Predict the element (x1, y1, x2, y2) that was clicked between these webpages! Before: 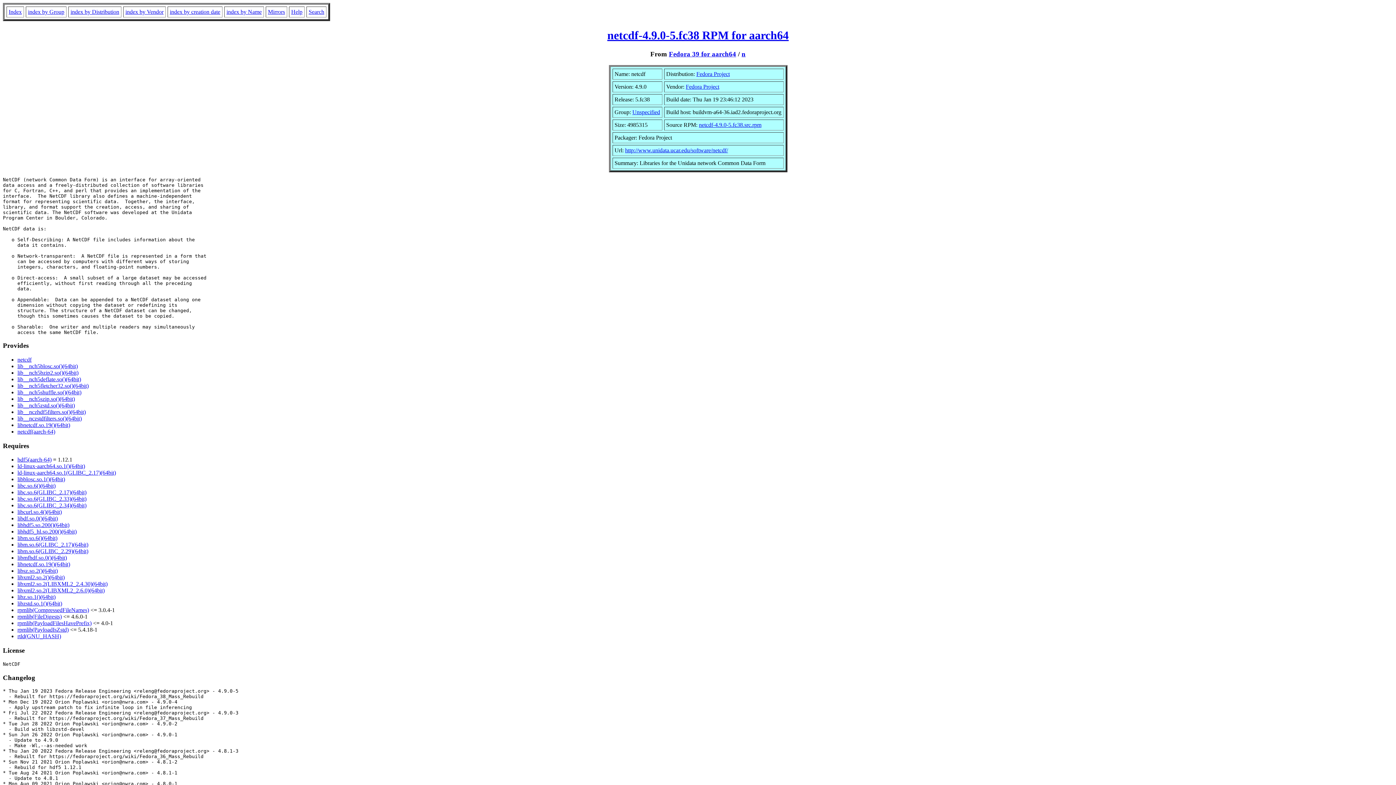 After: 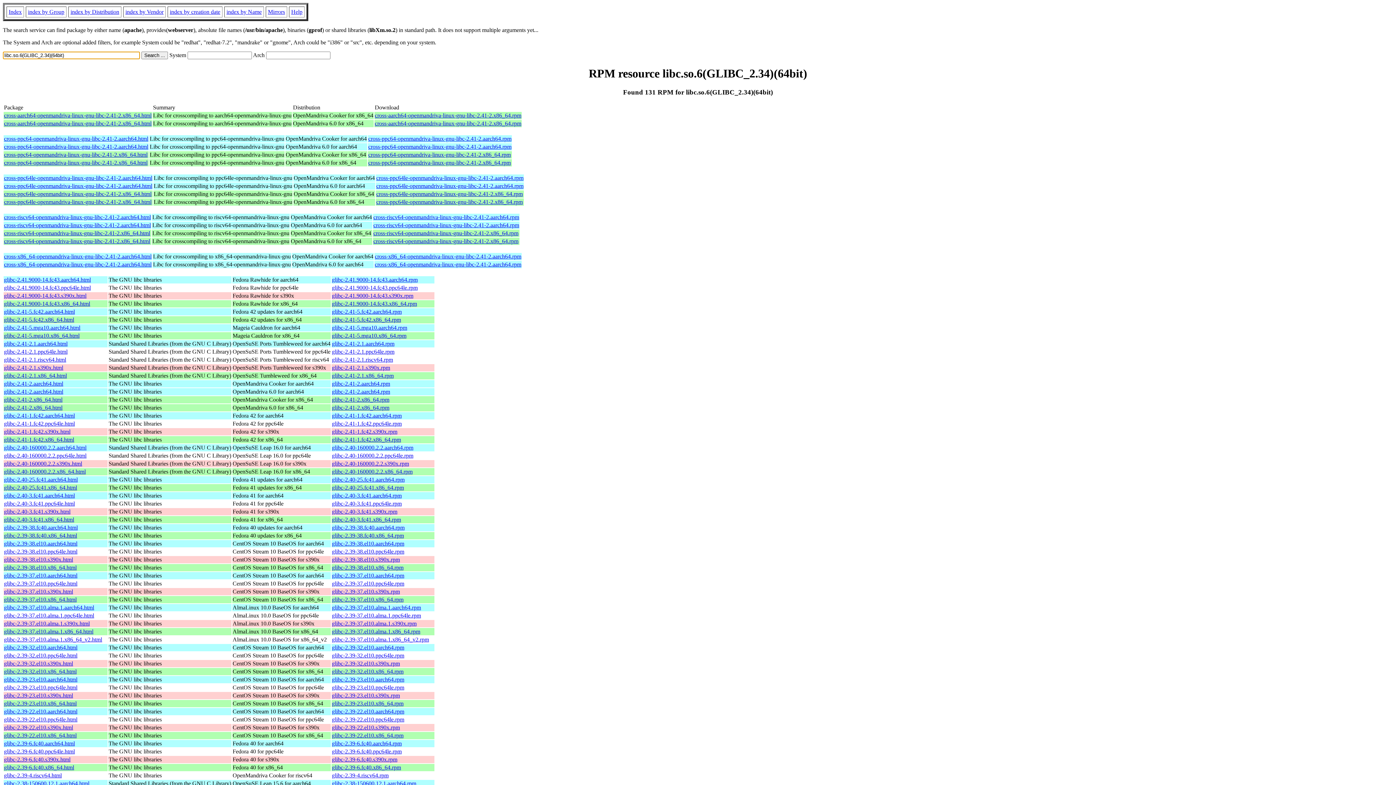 Action: bbox: (17, 502, 86, 508) label: libc.so.6(GLIBC_2.34)(64bit)